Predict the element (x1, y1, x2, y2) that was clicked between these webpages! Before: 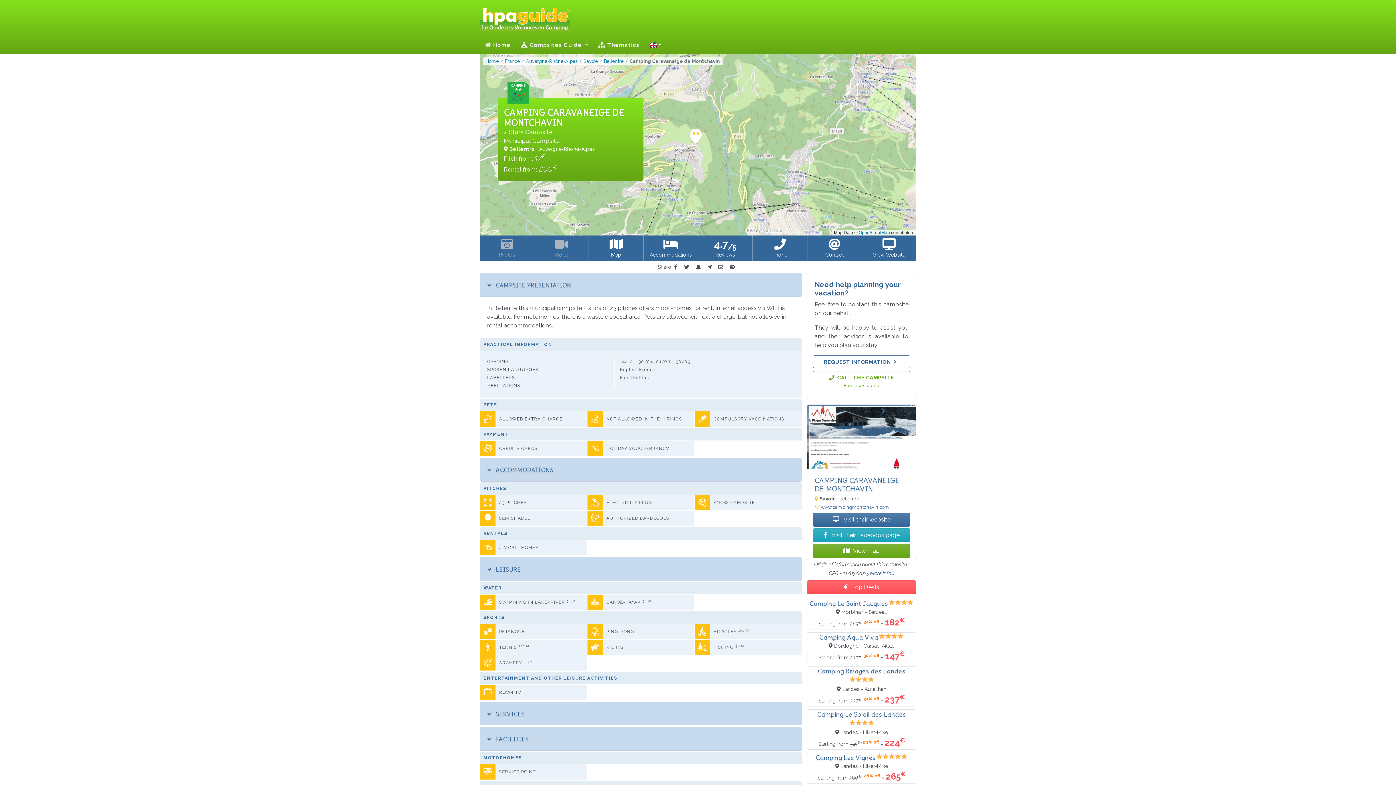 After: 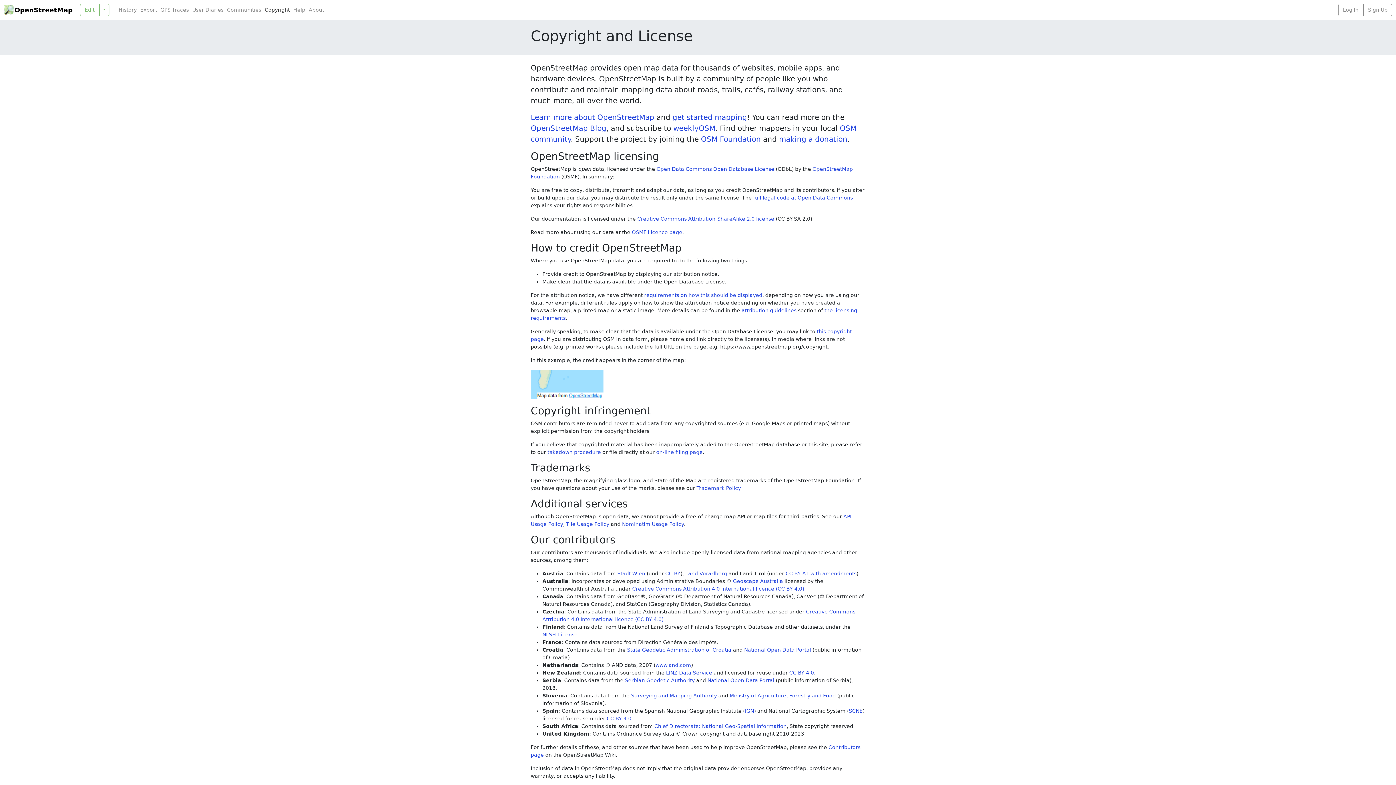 Action: bbox: (858, 230, 890, 235) label: OpenStreetMap